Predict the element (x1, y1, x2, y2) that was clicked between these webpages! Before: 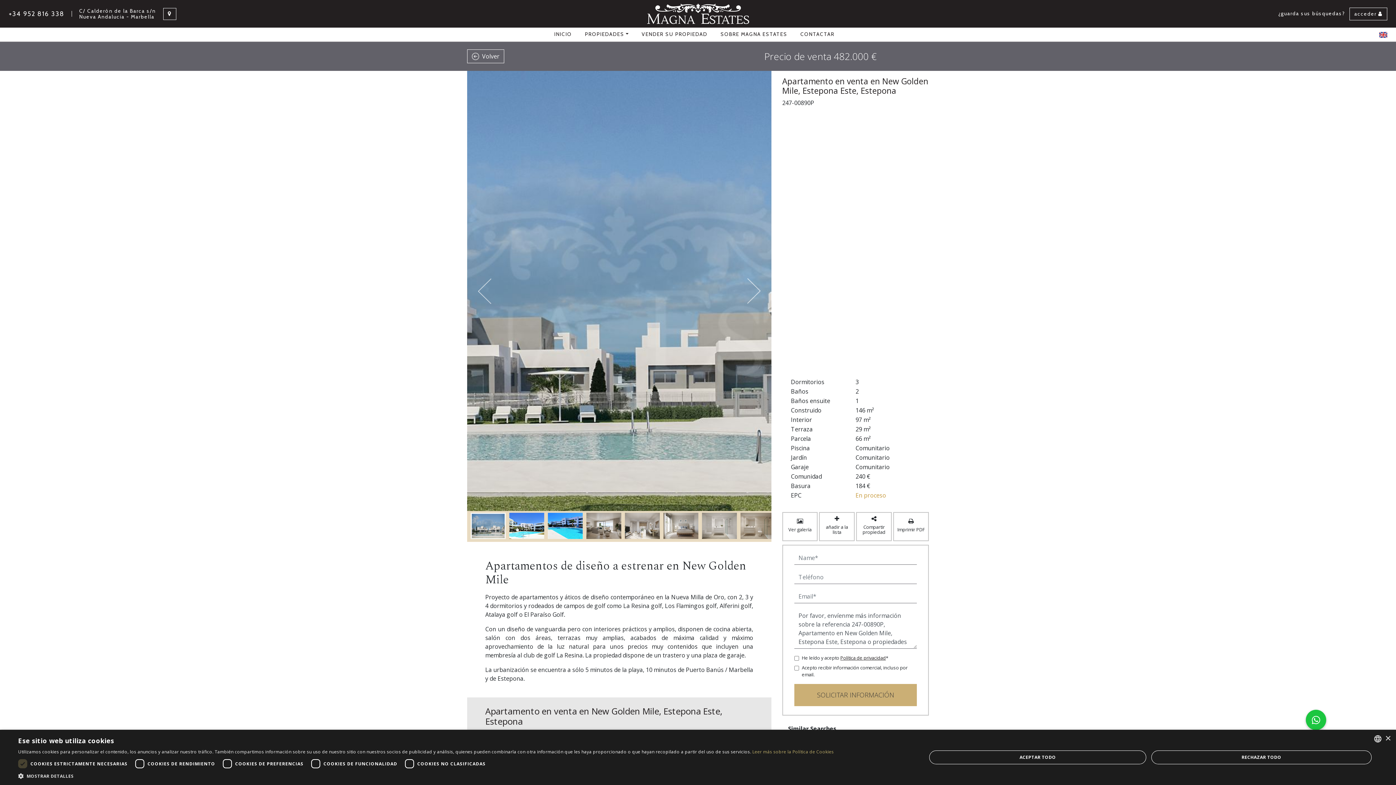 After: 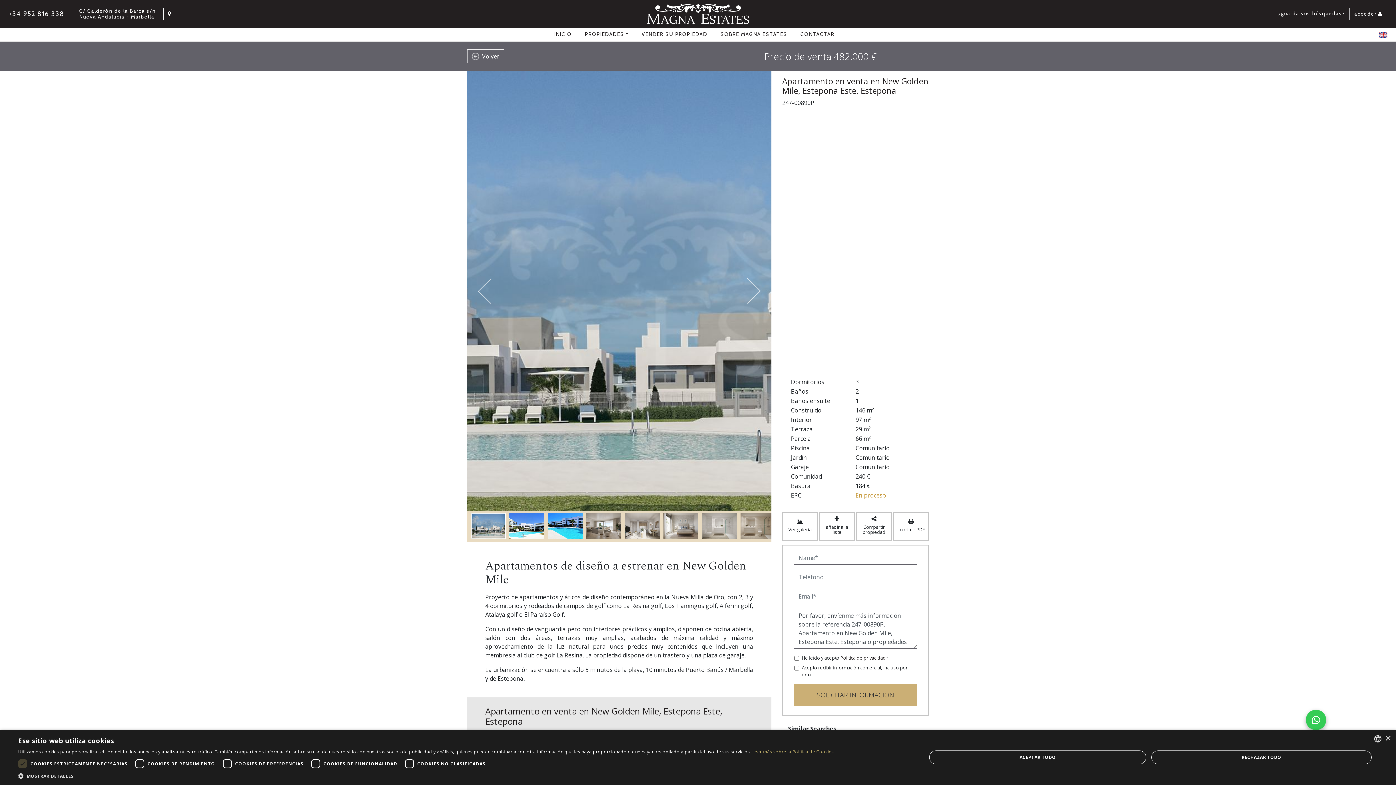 Action: label: New button bbox: (1306, 710, 1326, 730)